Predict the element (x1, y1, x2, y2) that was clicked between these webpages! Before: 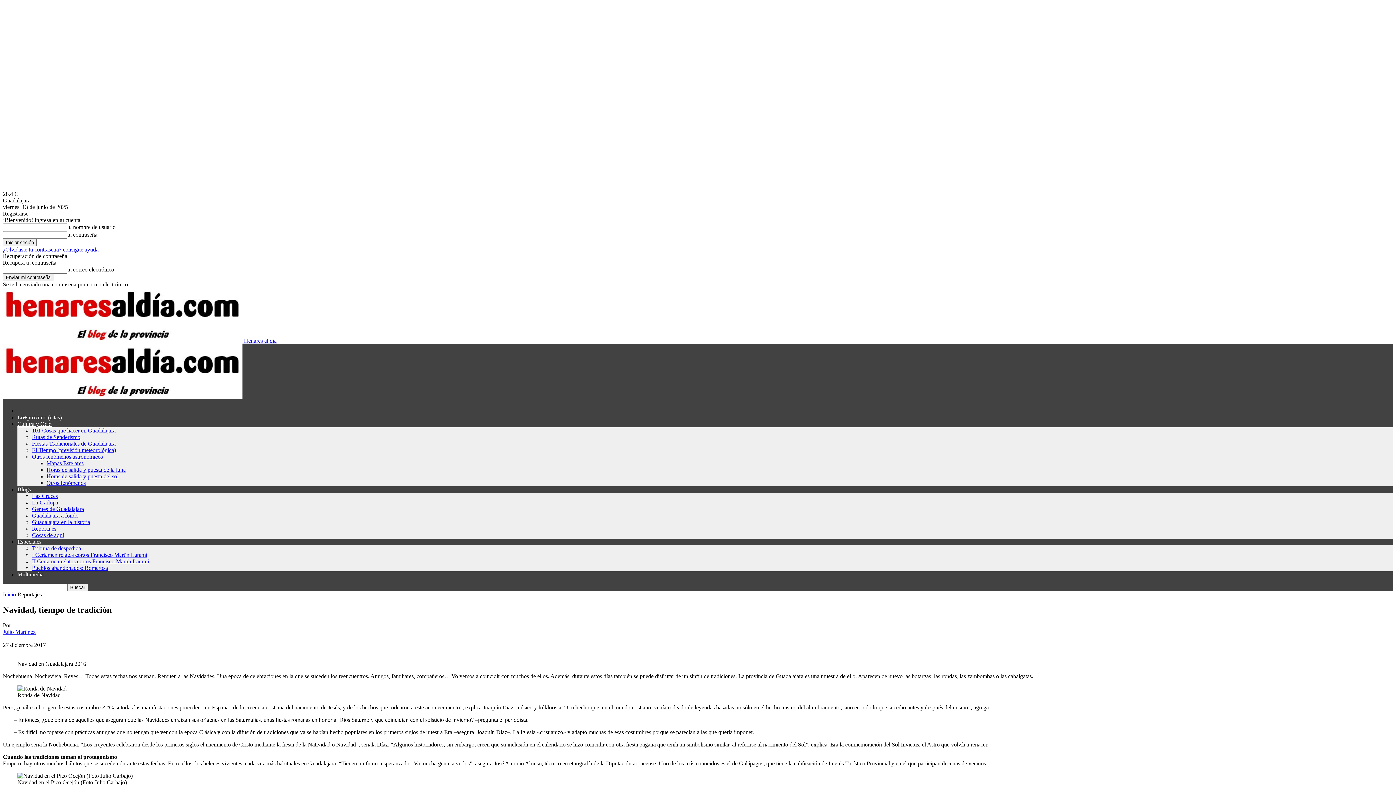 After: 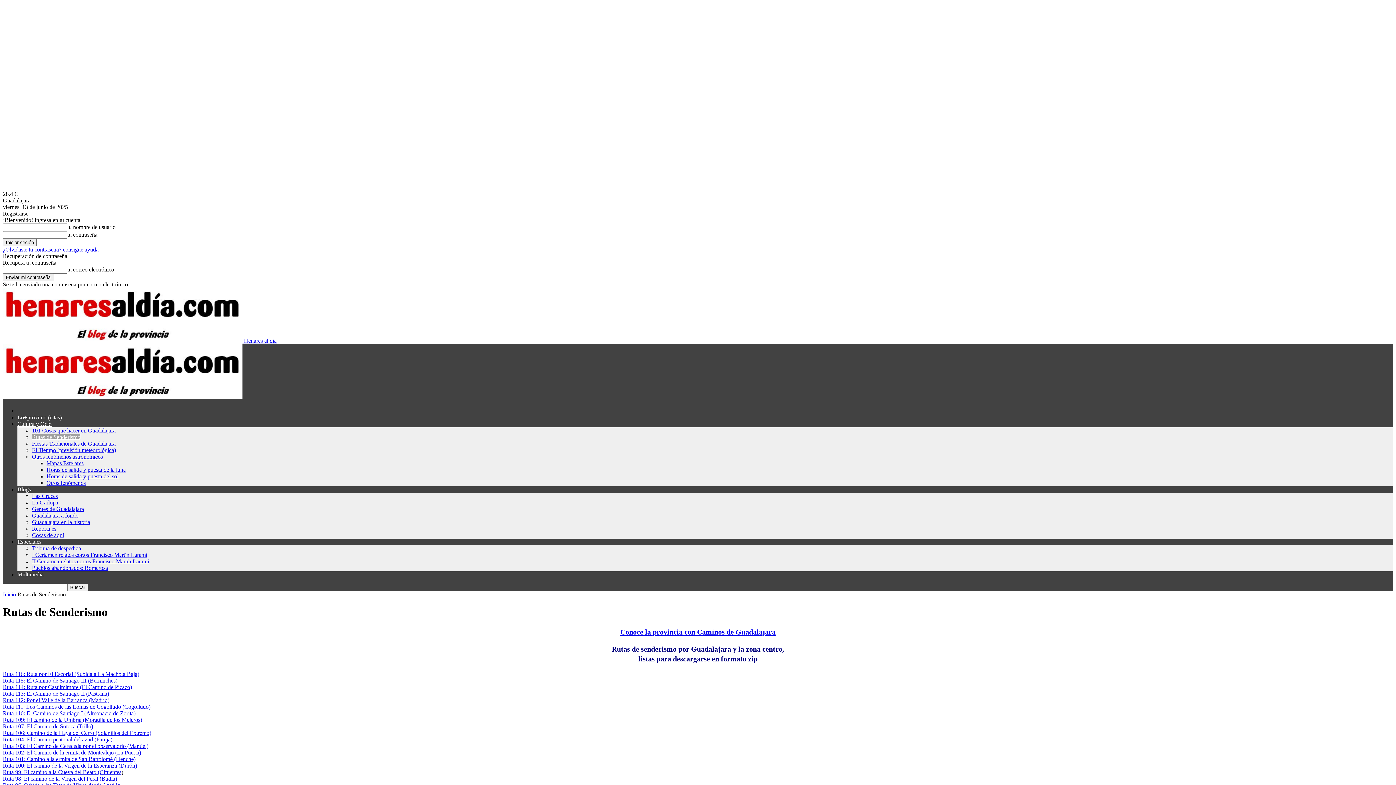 Action: label: Rutas de Senderismo bbox: (32, 434, 80, 440)